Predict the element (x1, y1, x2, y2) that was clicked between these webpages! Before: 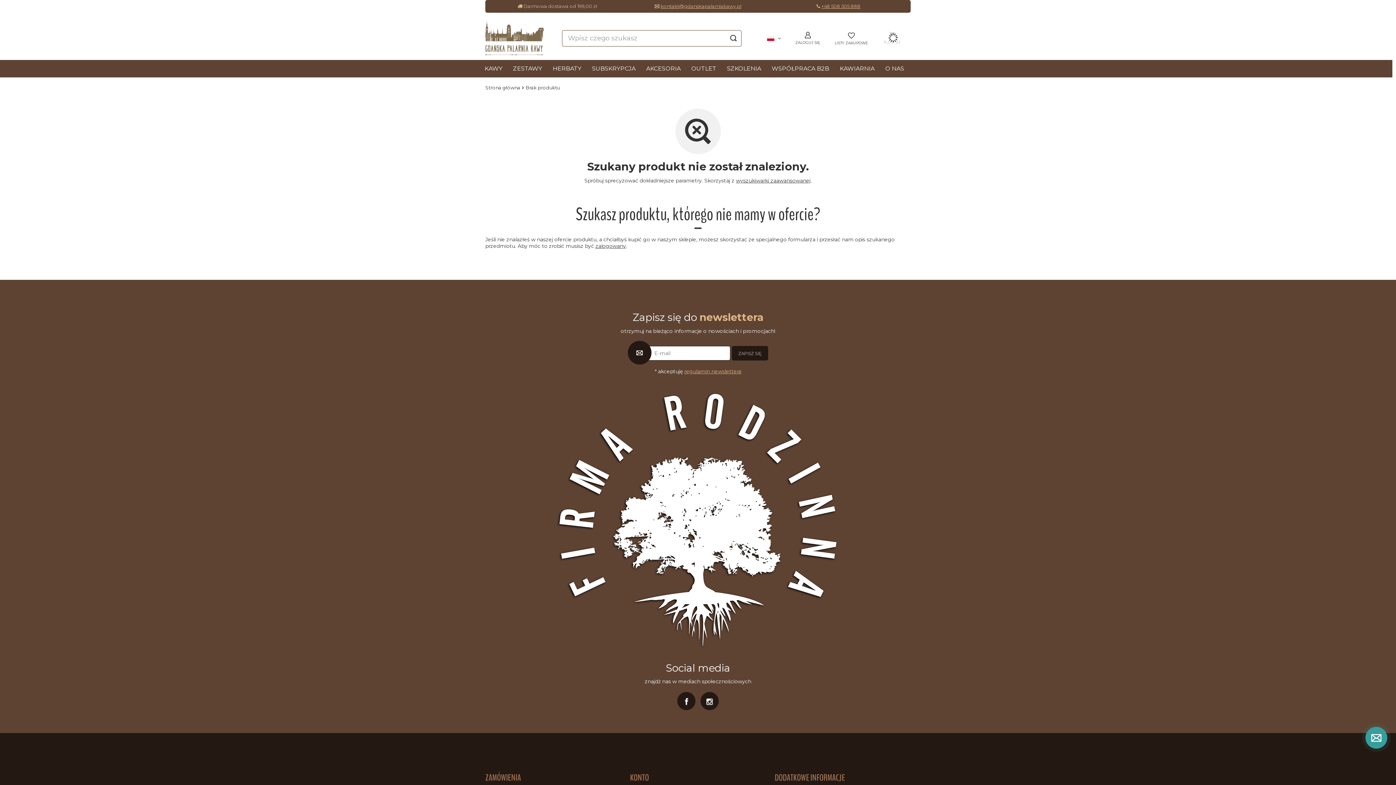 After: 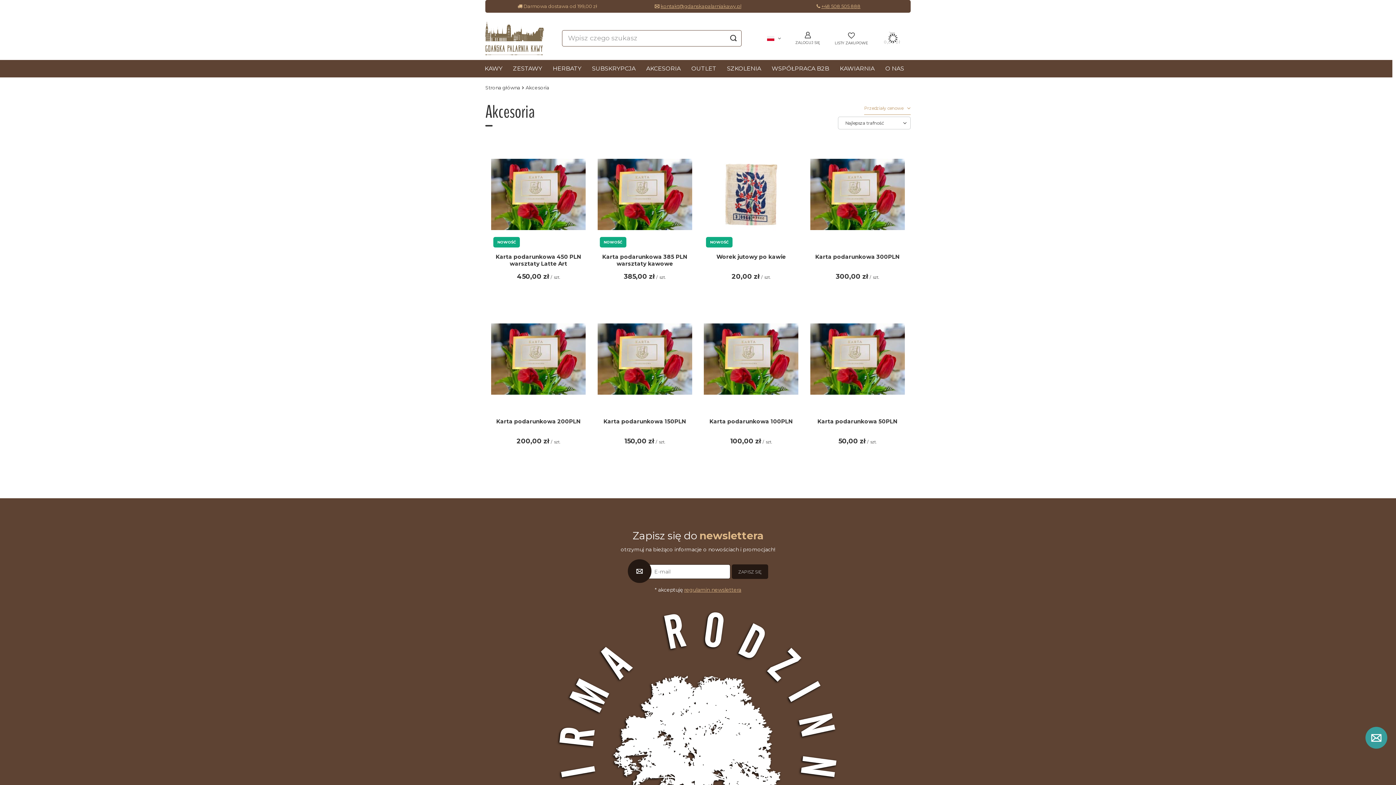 Action: bbox: (643, 60, 683, 77) label: AKCESORIA